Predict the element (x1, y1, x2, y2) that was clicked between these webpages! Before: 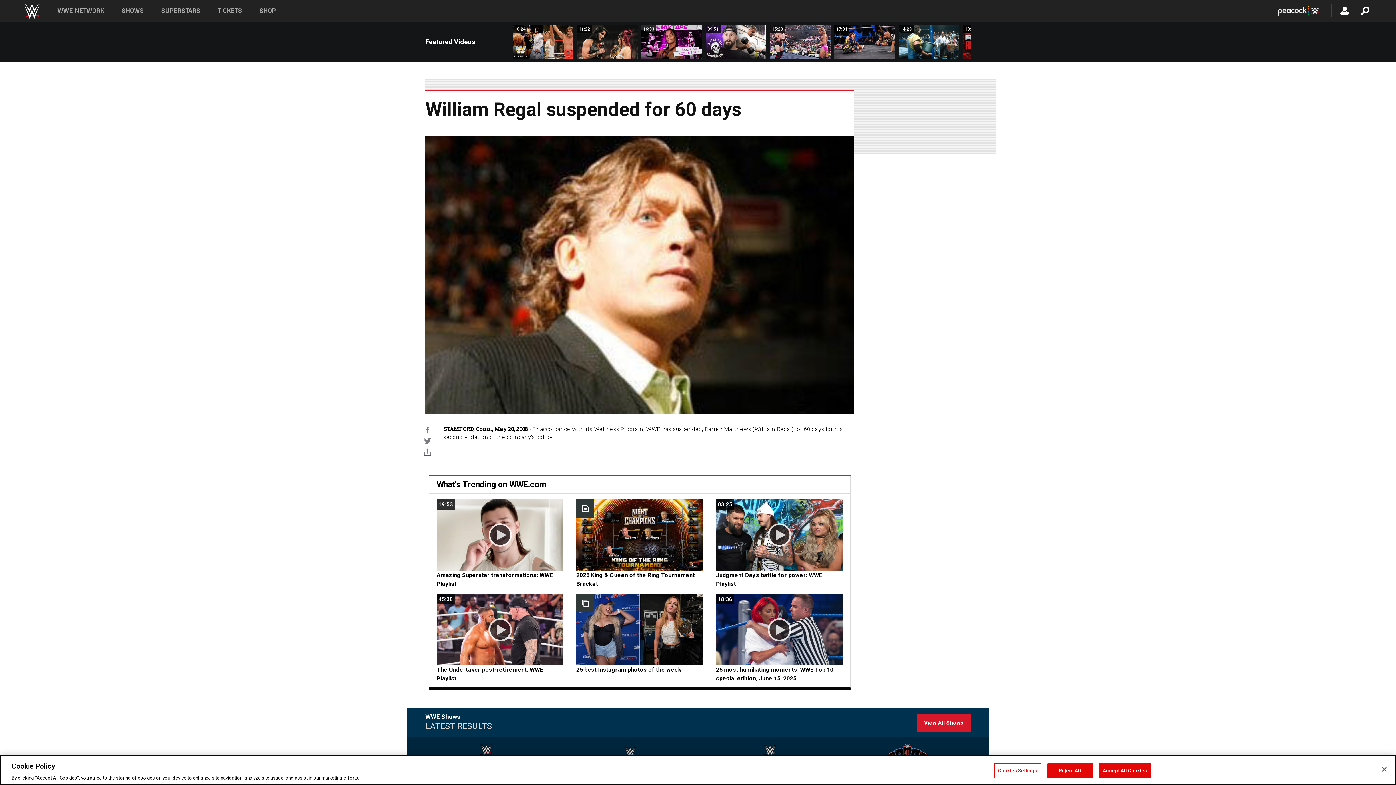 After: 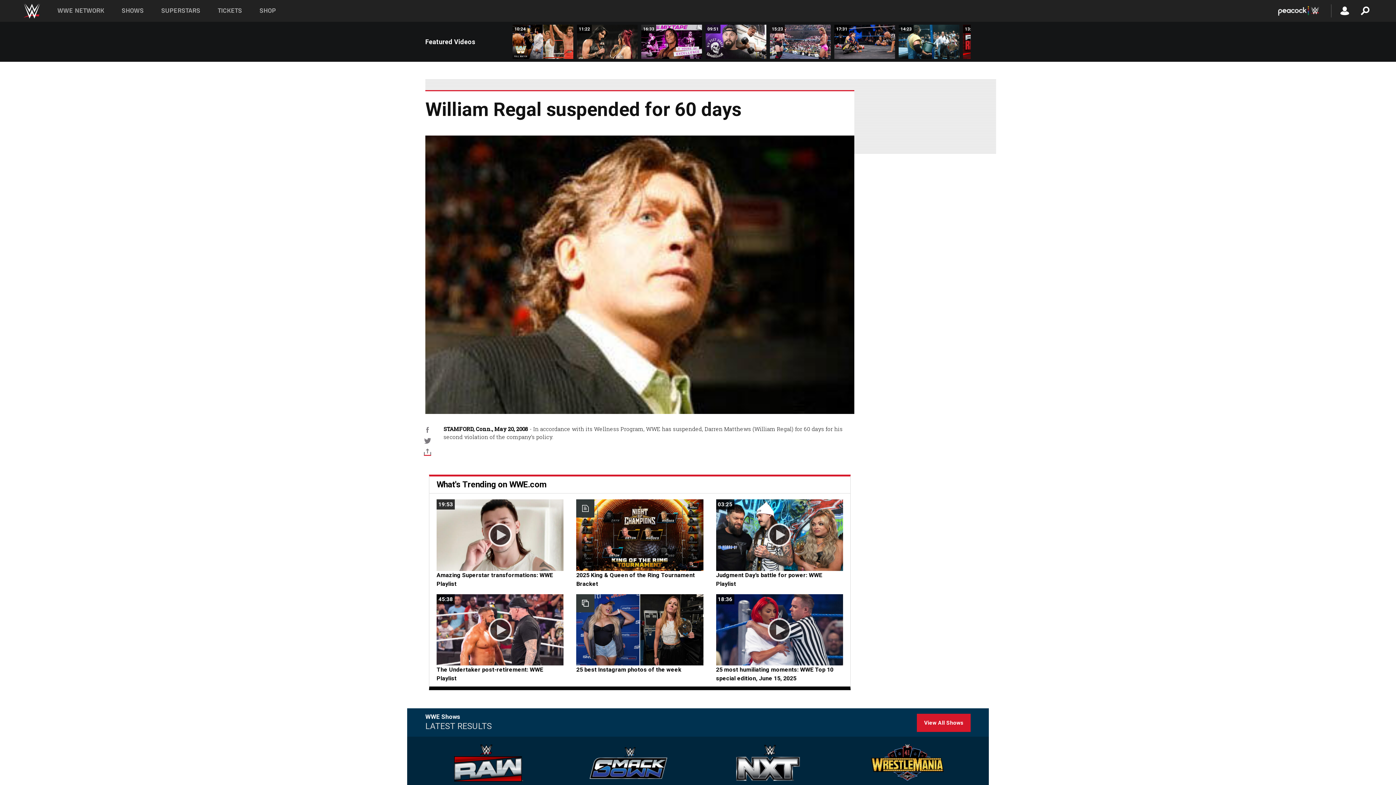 Action: label: Reject All bbox: (1047, 763, 1092, 778)